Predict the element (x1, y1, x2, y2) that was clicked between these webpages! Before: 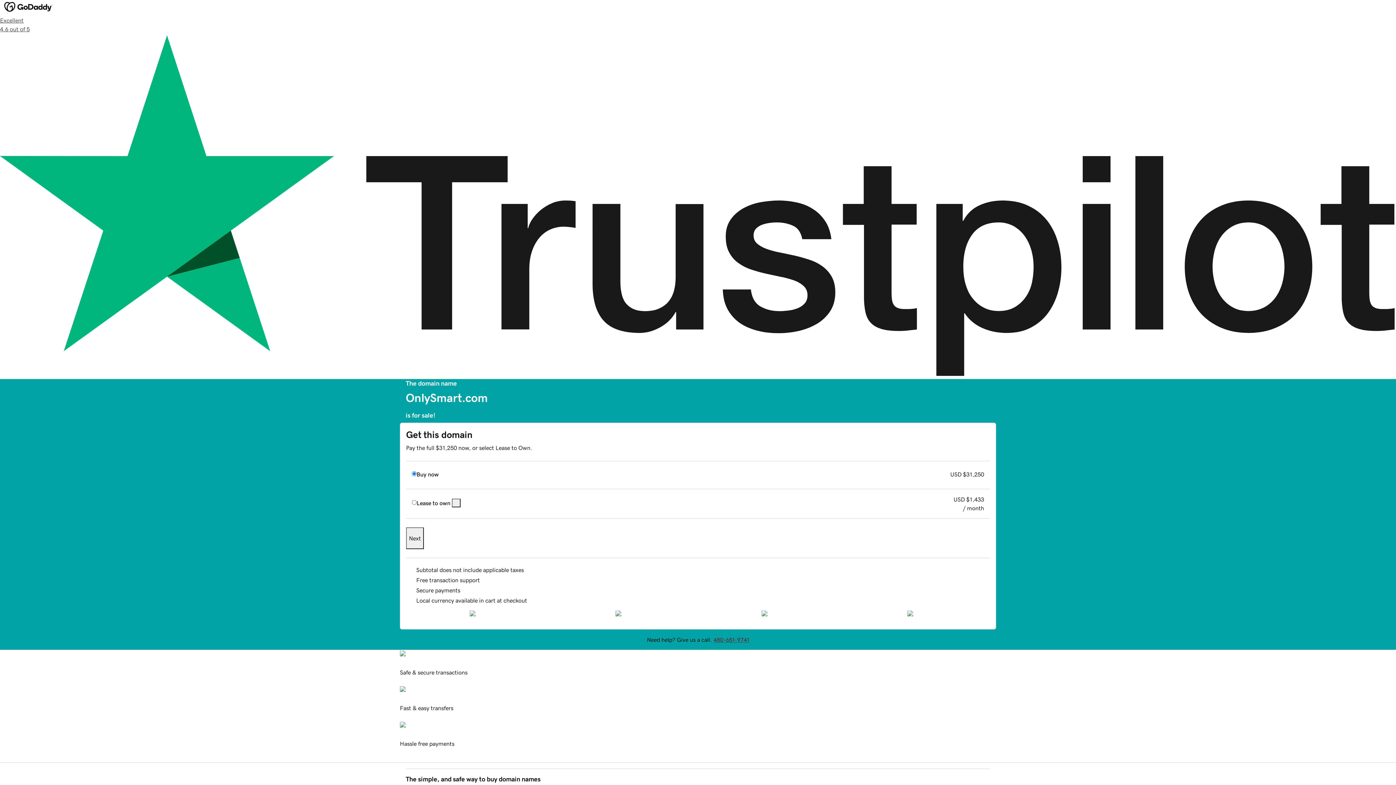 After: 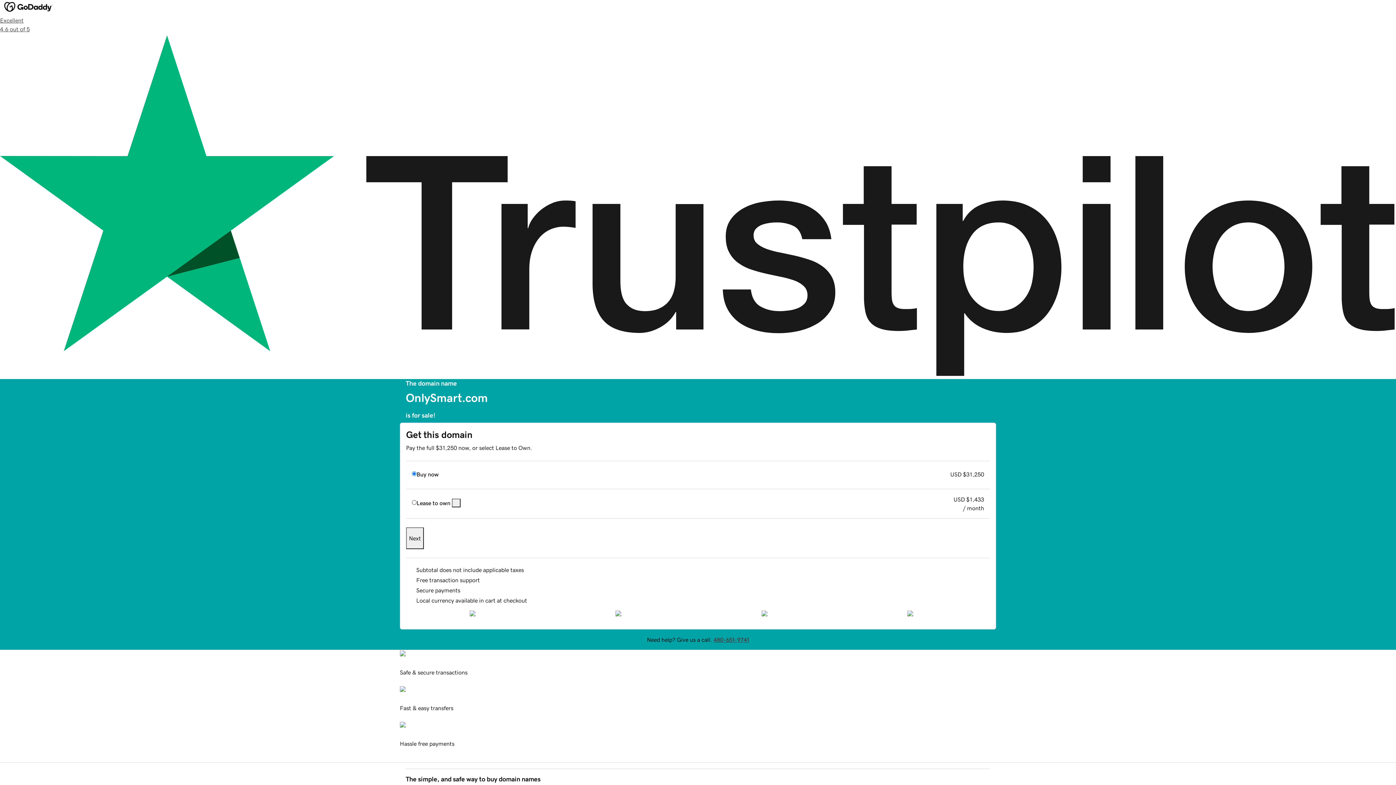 Action: bbox: (452, 498, 460, 507)